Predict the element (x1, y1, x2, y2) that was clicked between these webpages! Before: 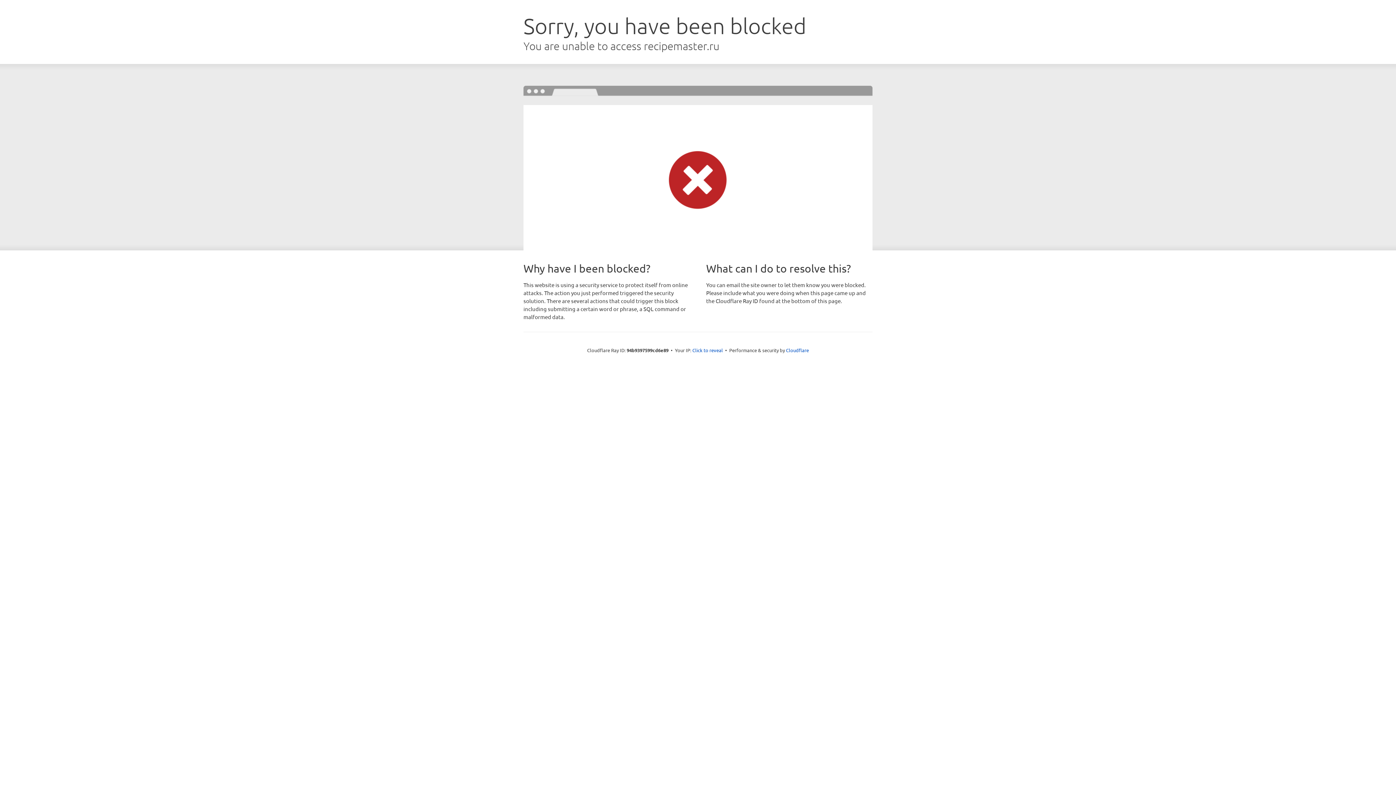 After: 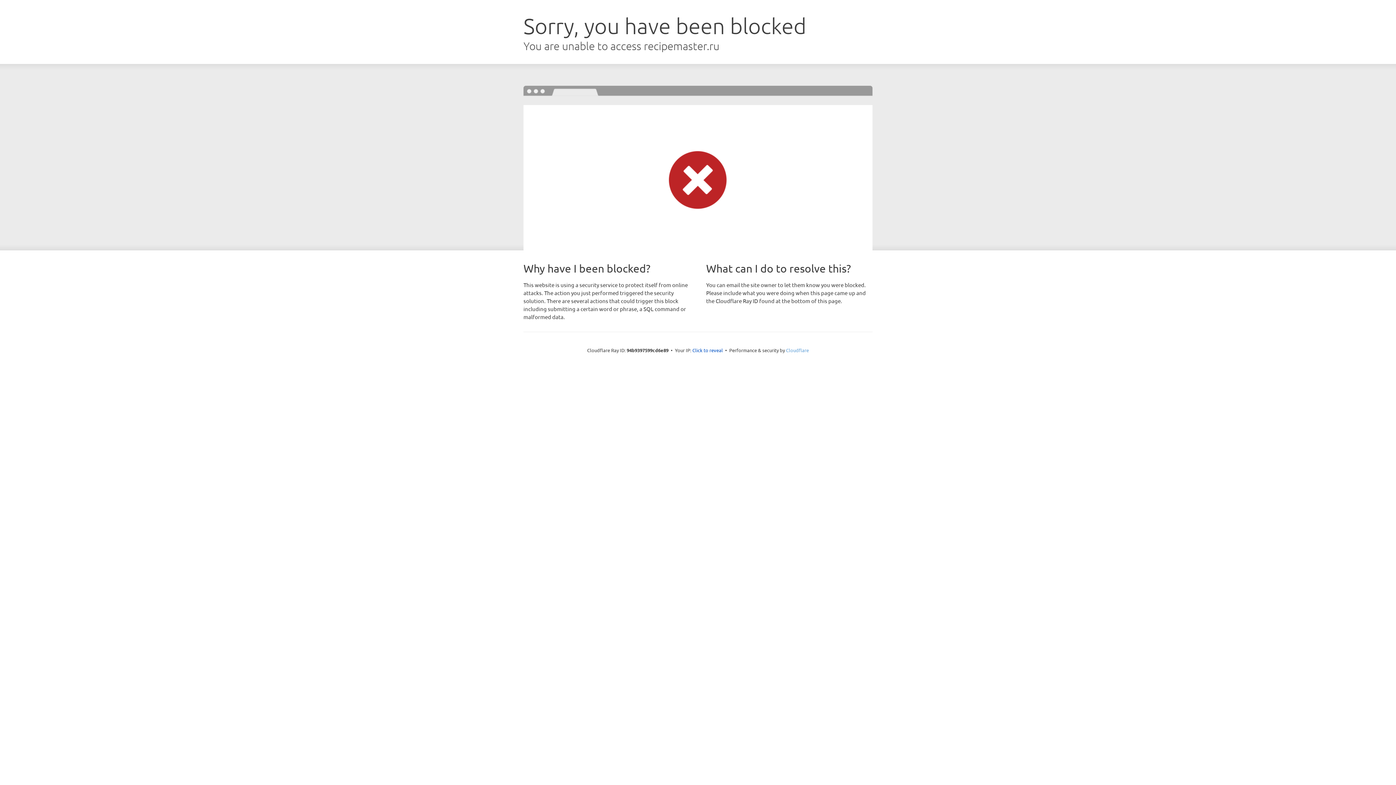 Action: label: Cloudflare bbox: (786, 347, 809, 353)